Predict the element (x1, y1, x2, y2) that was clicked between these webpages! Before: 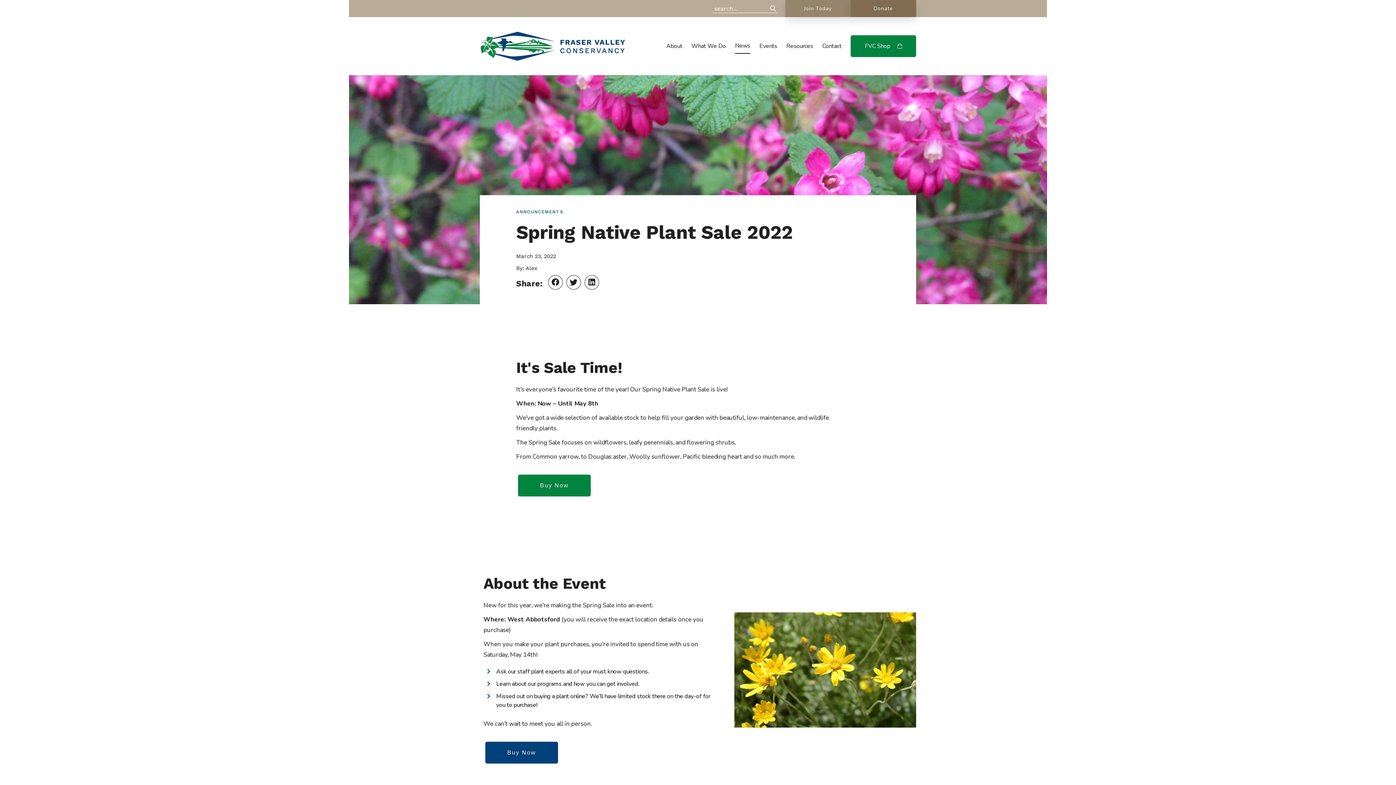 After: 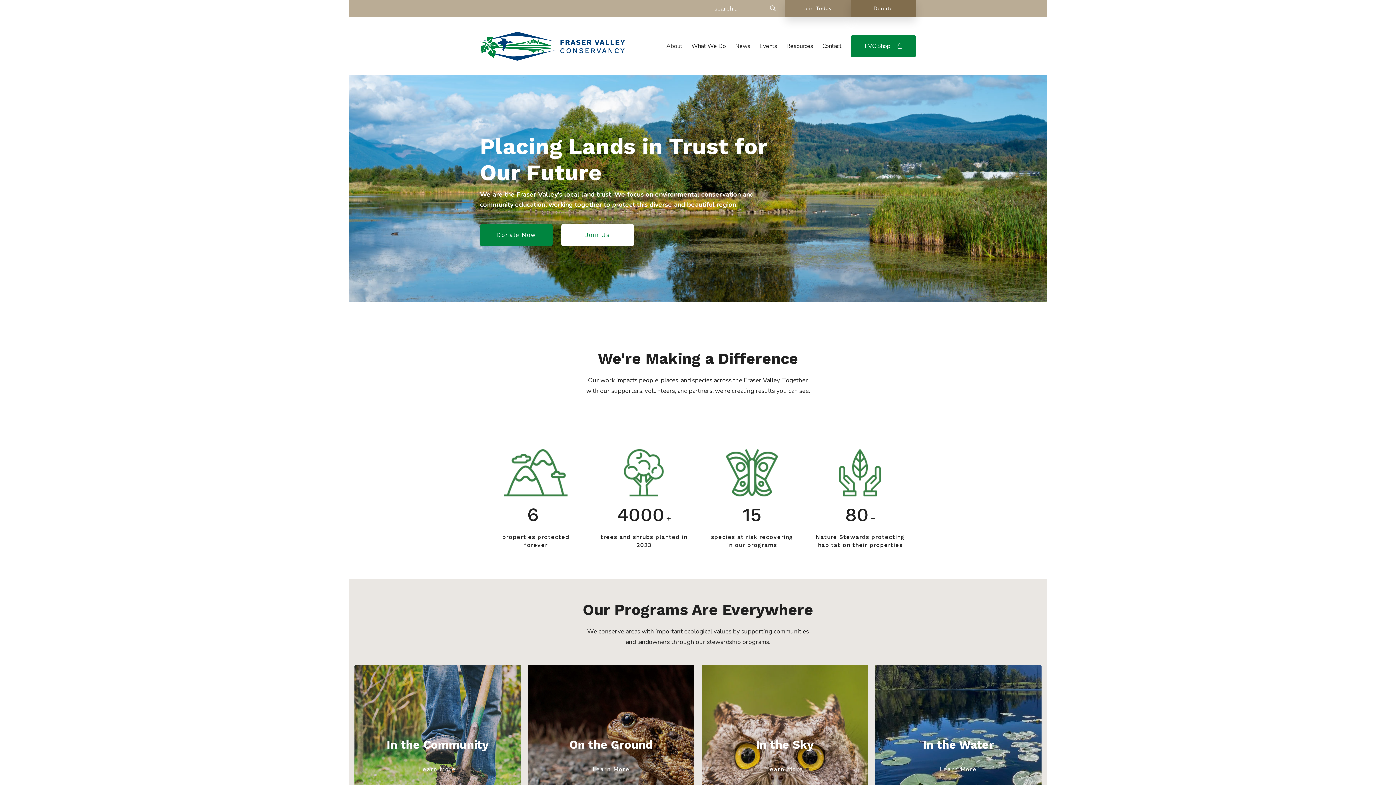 Action: bbox: (768, 4, 778, 13)